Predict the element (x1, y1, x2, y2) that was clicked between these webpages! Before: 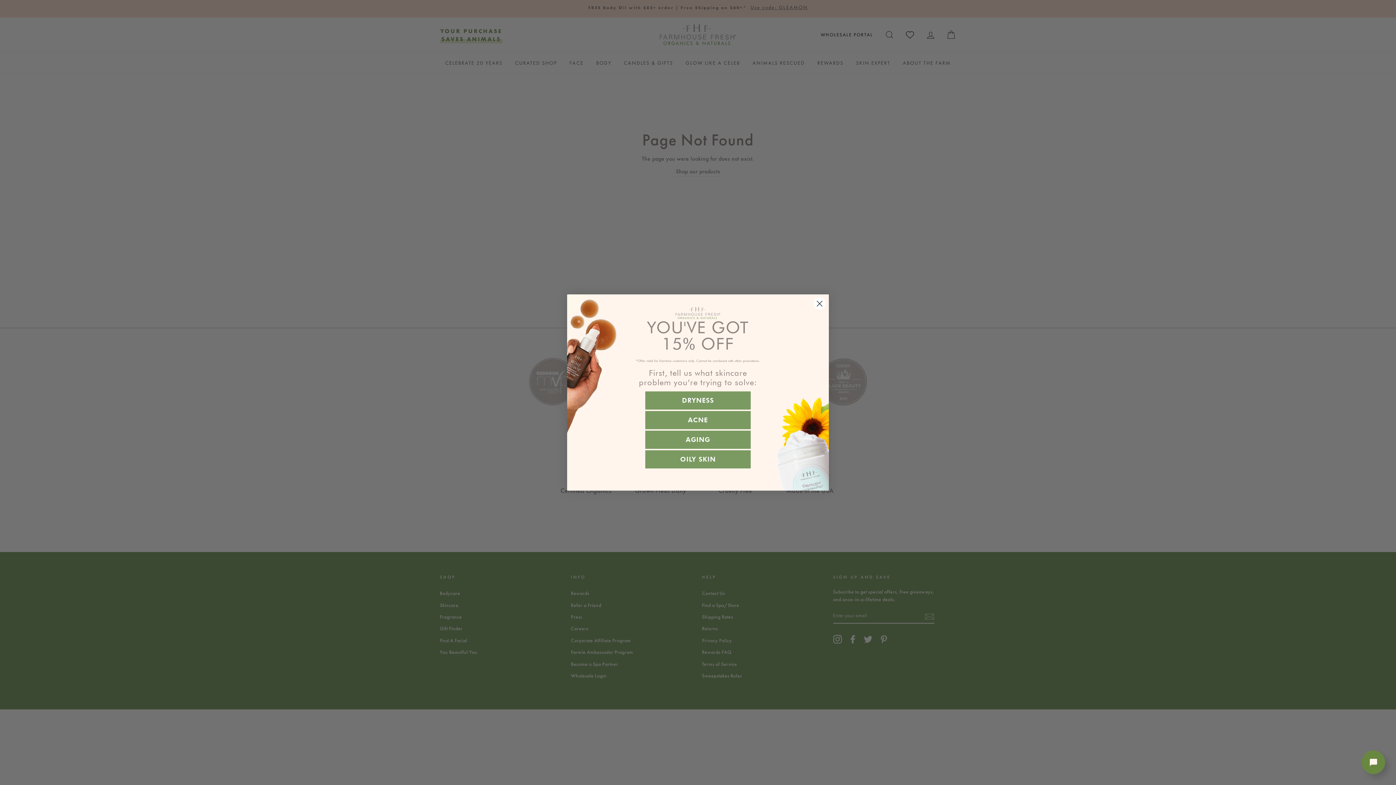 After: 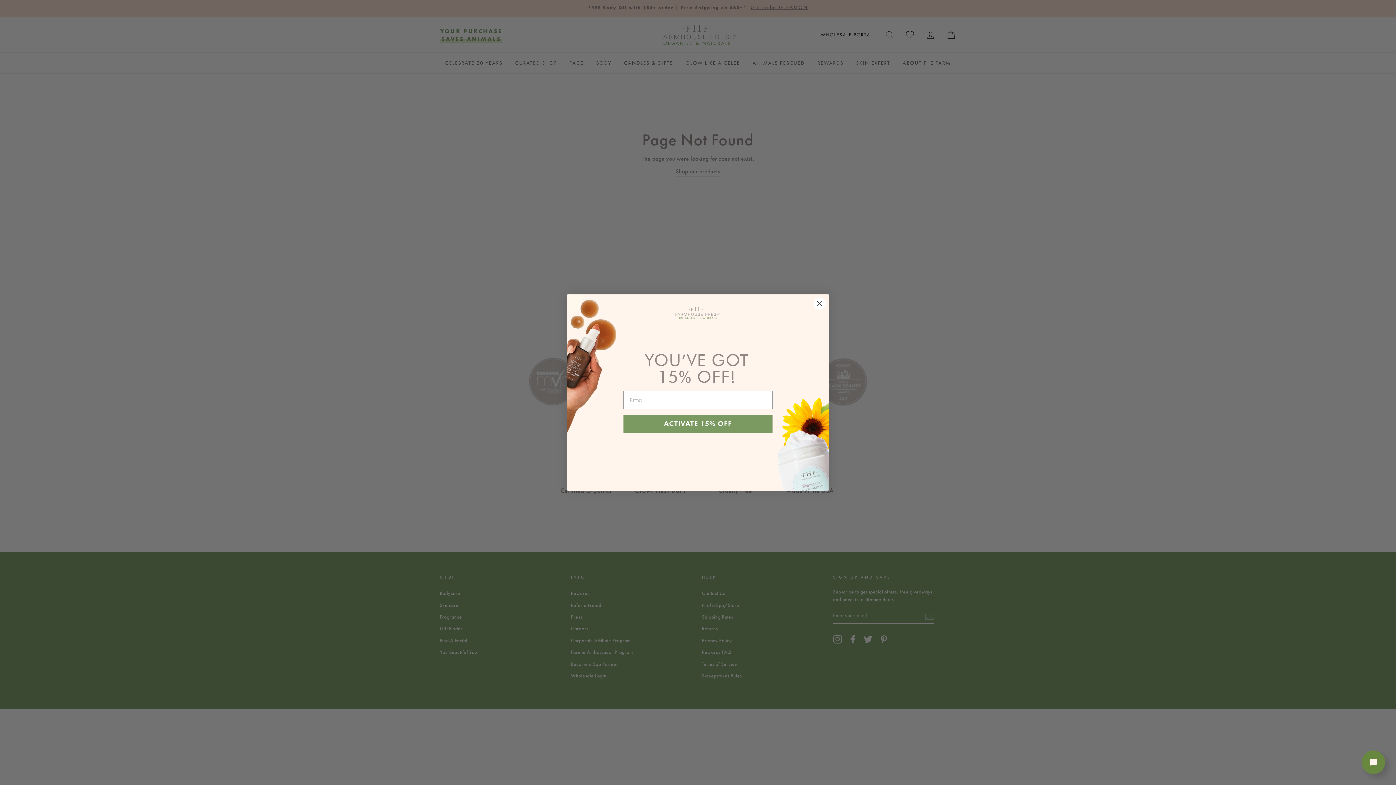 Action: bbox: (645, 411, 750, 429) label: ACNE